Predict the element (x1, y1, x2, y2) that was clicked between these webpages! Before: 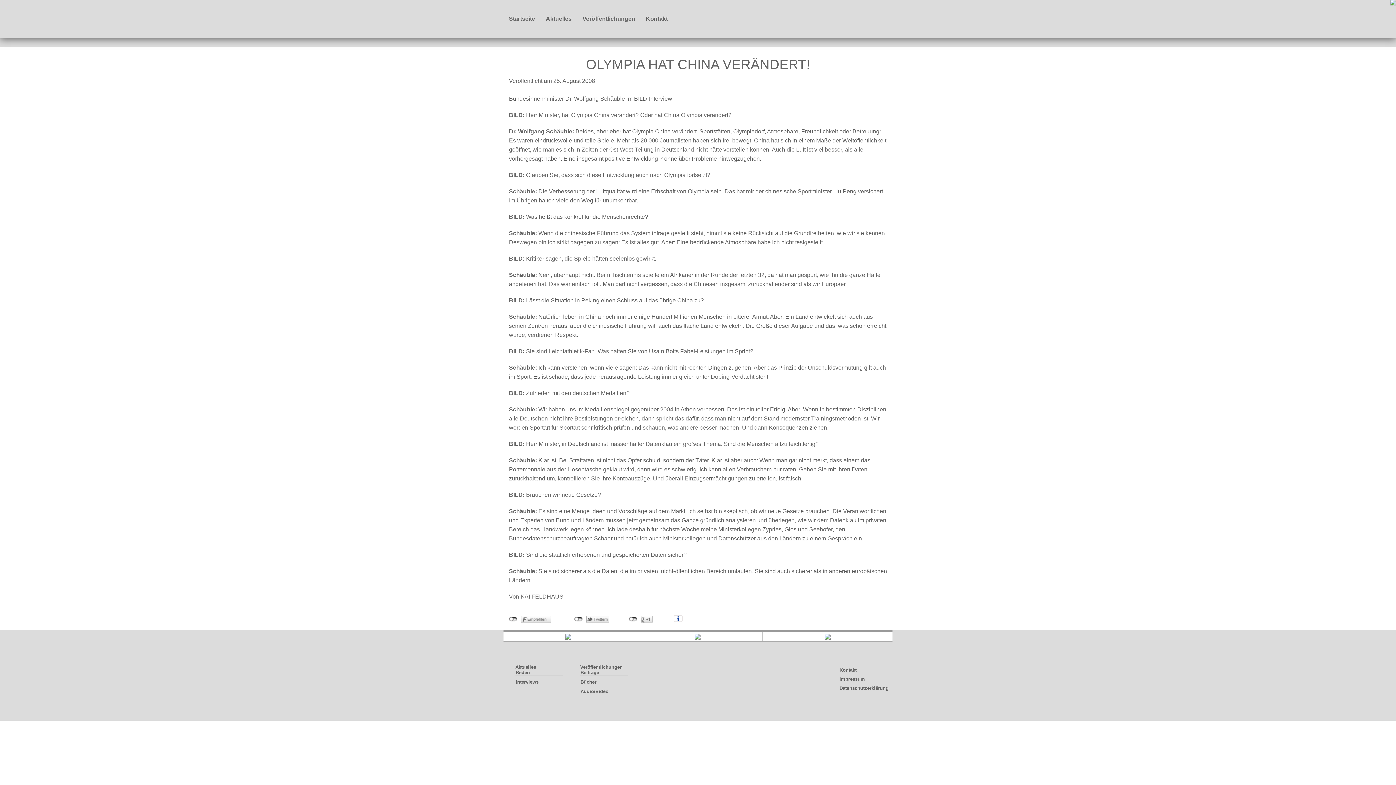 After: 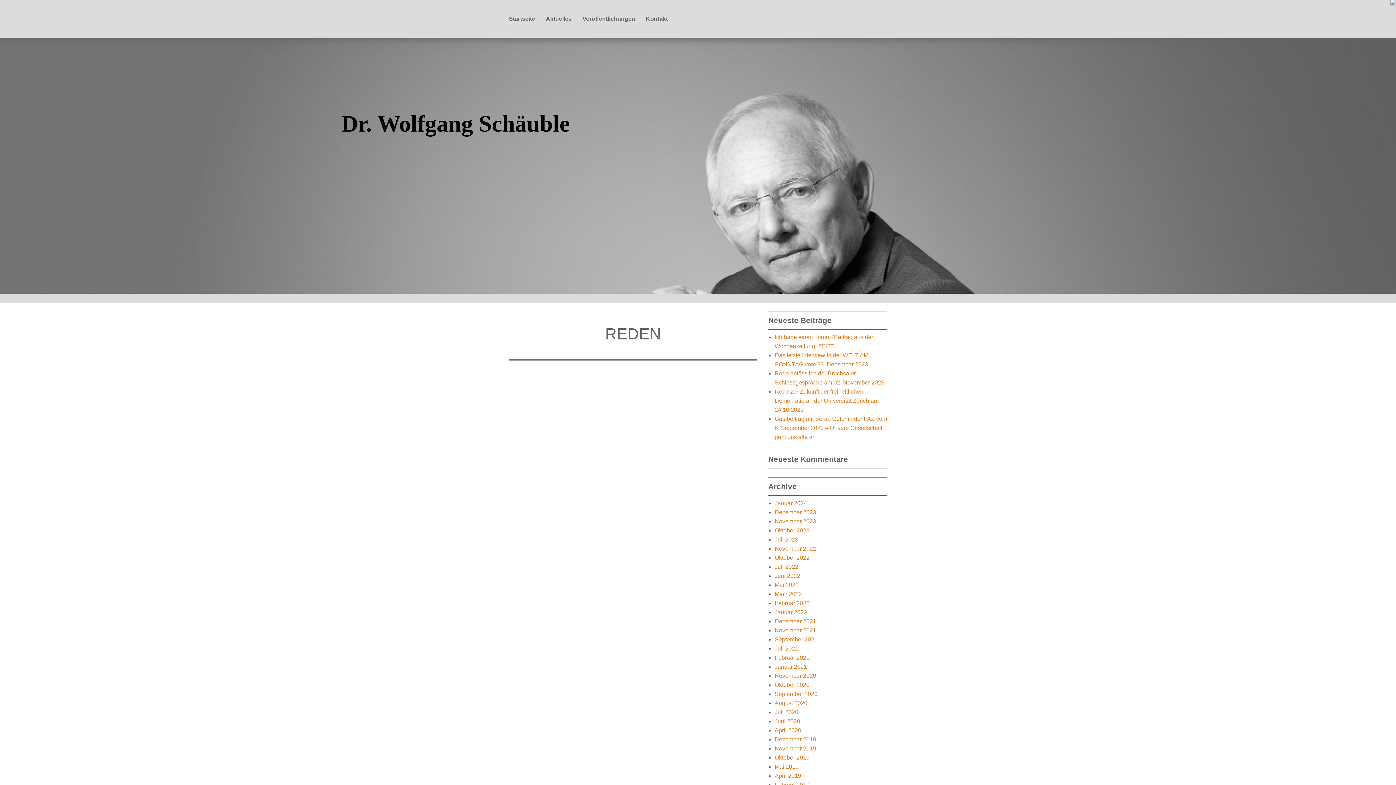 Action: label: Reden bbox: (515, 669, 563, 676)